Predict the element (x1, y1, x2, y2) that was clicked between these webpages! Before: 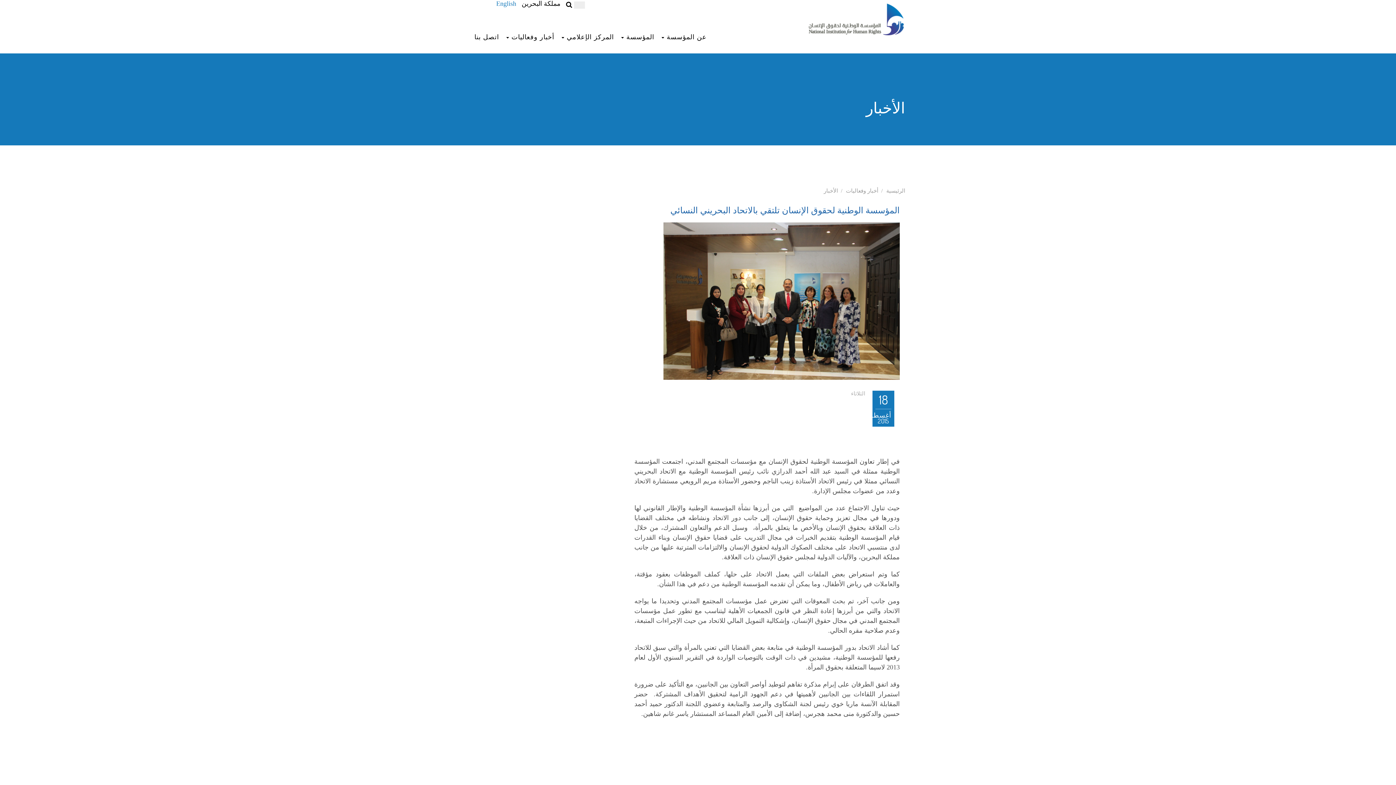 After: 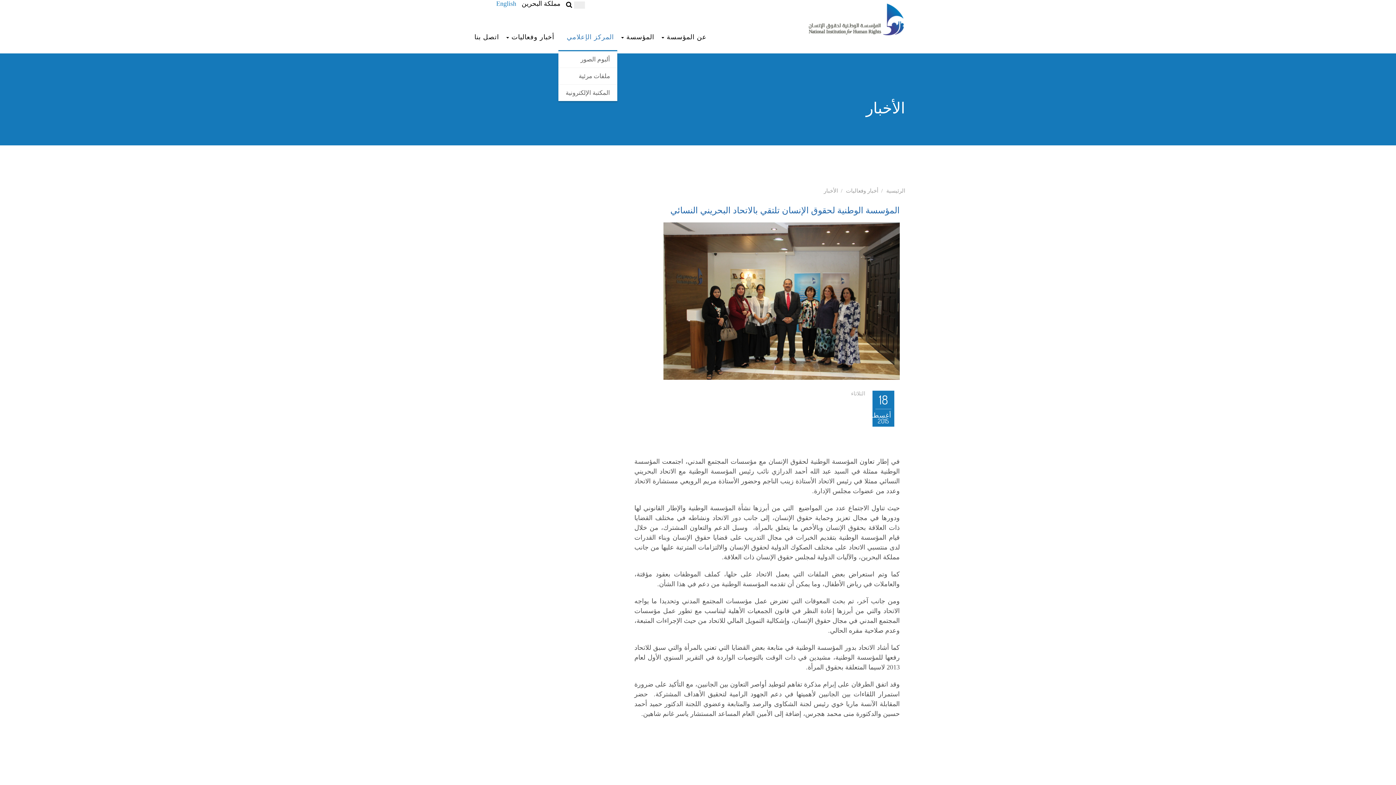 Action: label: المركز الإعلامي  bbox: (561, 28, 614, 46)